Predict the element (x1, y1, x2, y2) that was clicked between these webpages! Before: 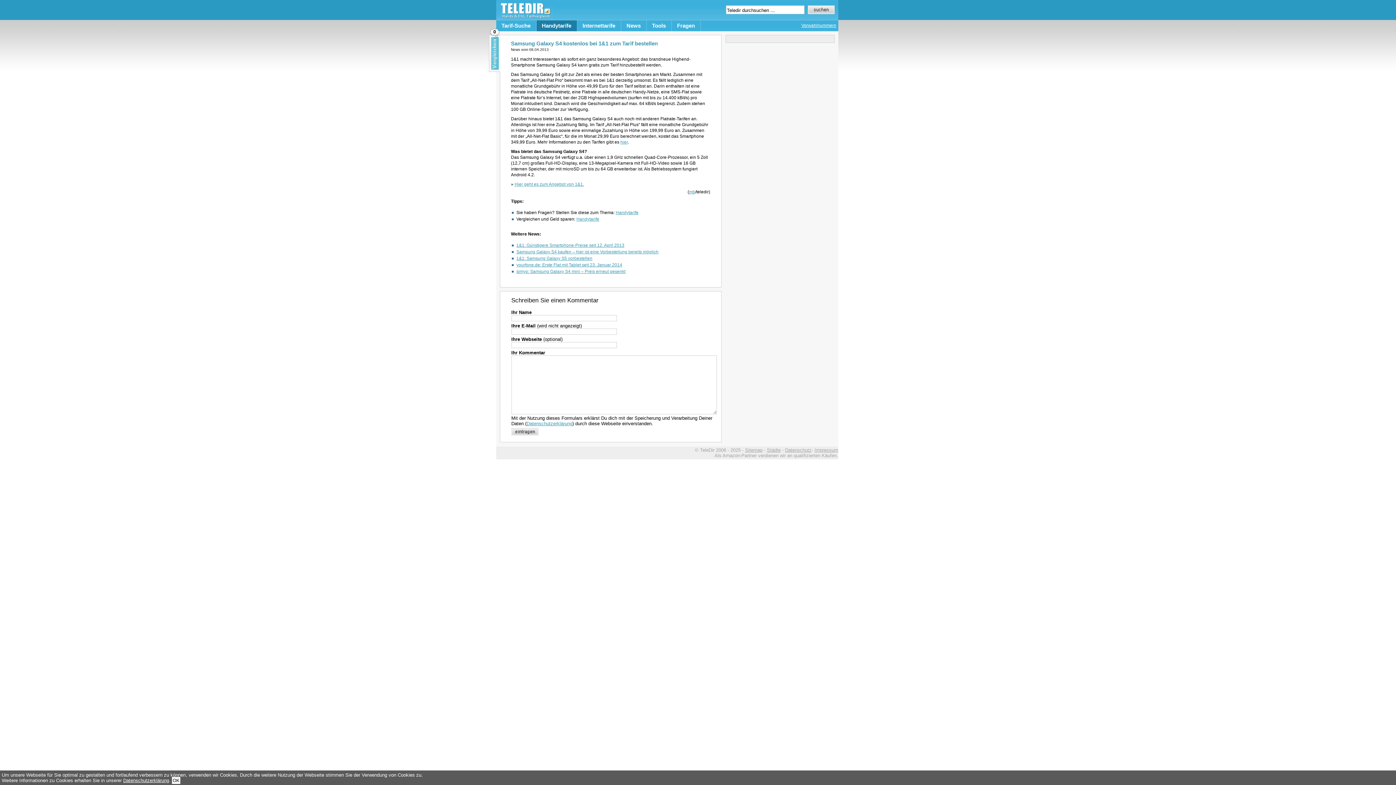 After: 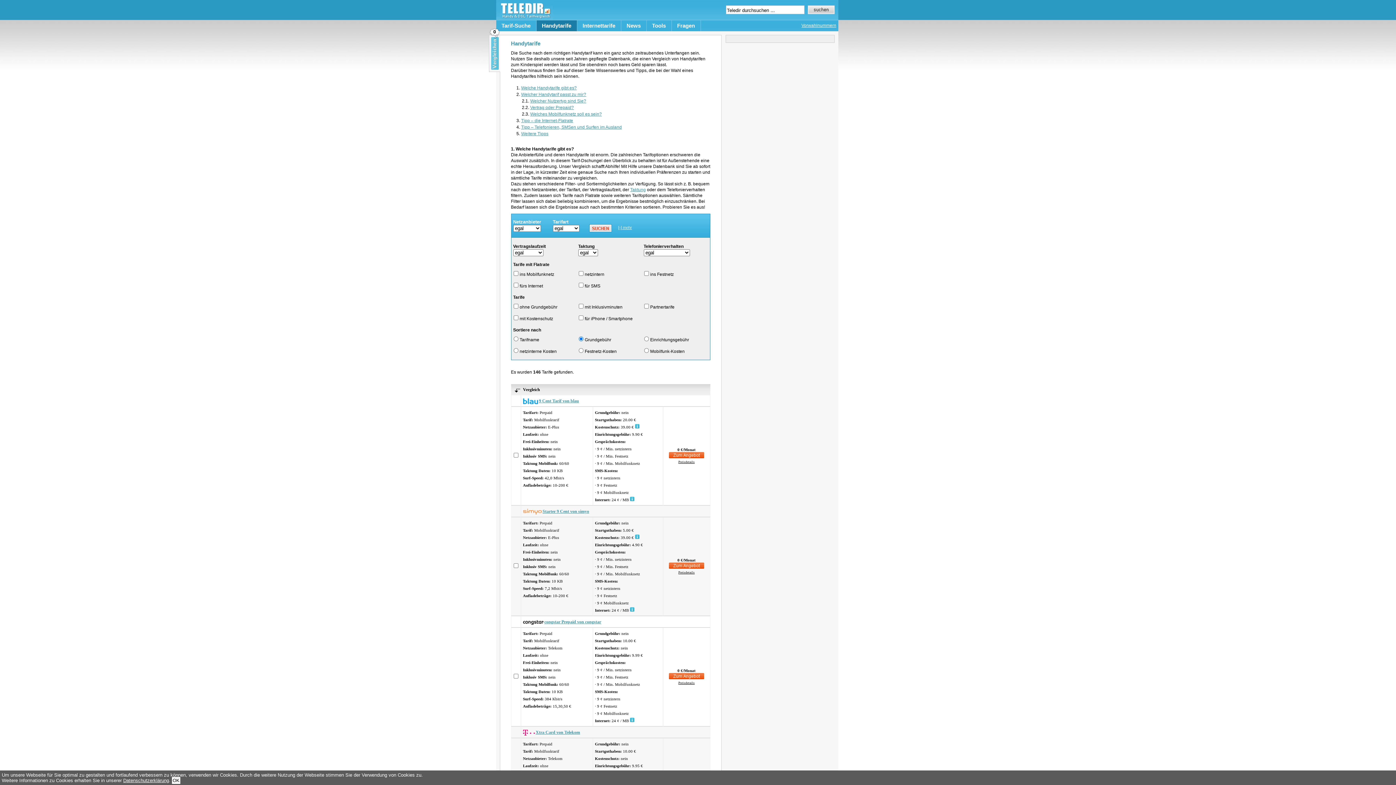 Action: bbox: (576, 216, 599, 221) label: Handytarife